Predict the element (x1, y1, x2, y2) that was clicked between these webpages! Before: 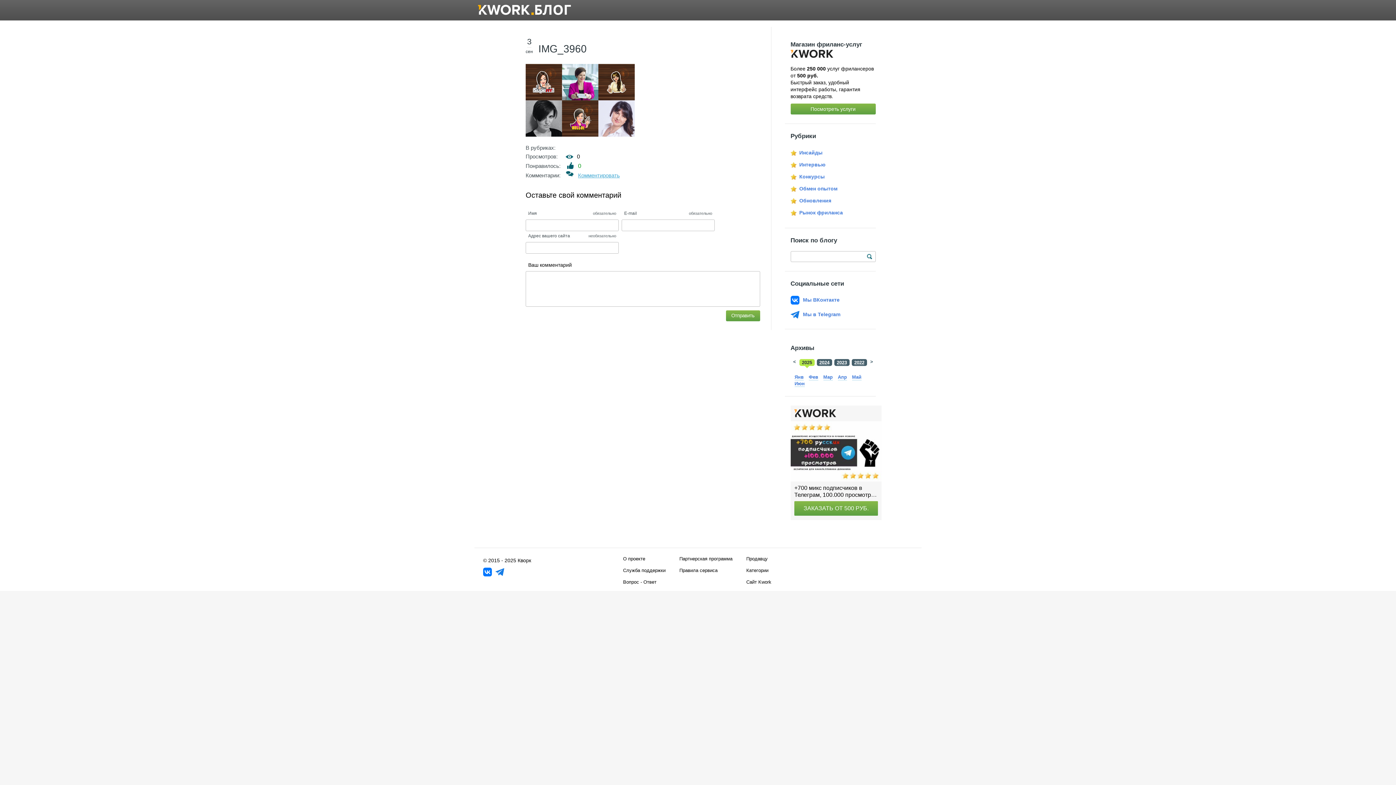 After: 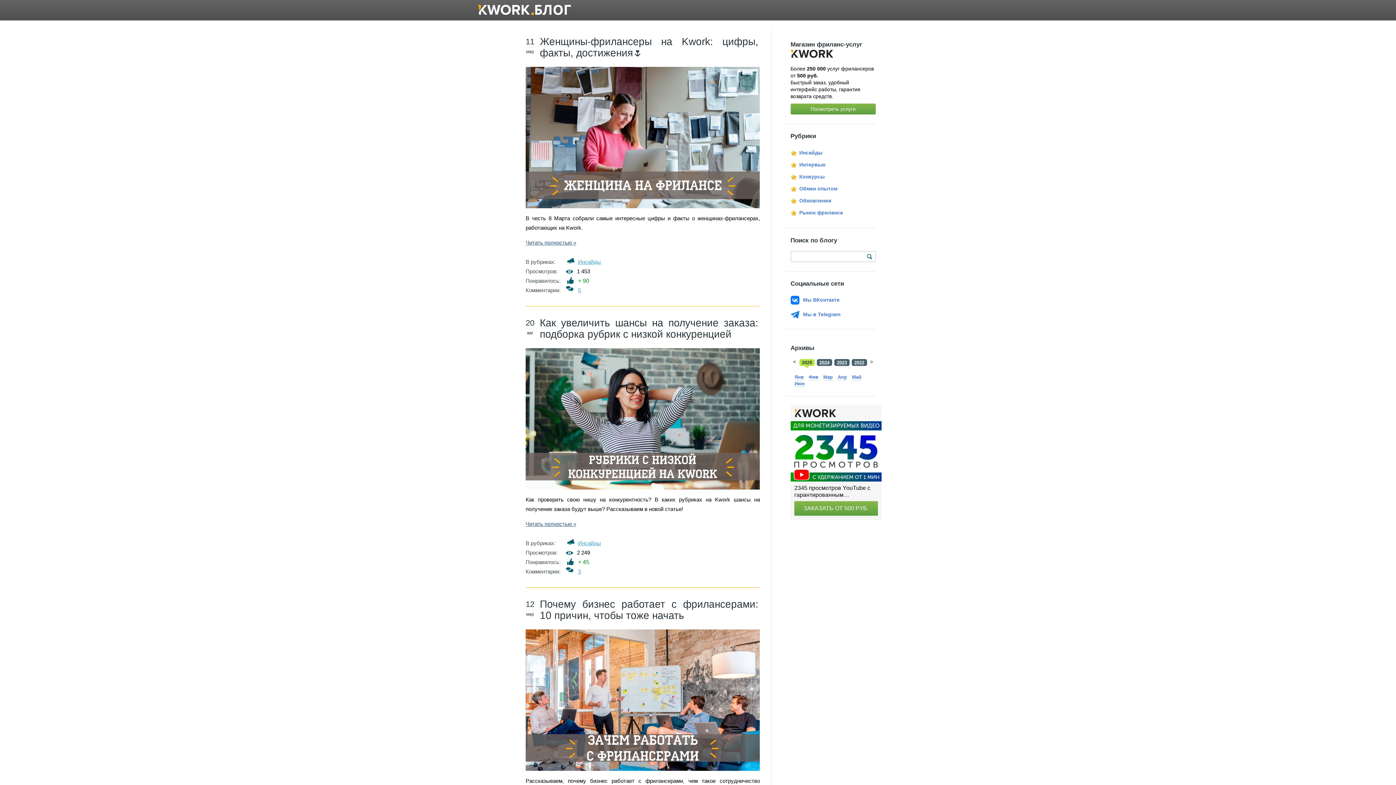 Action: label: Инсайды bbox: (799, 149, 822, 155)